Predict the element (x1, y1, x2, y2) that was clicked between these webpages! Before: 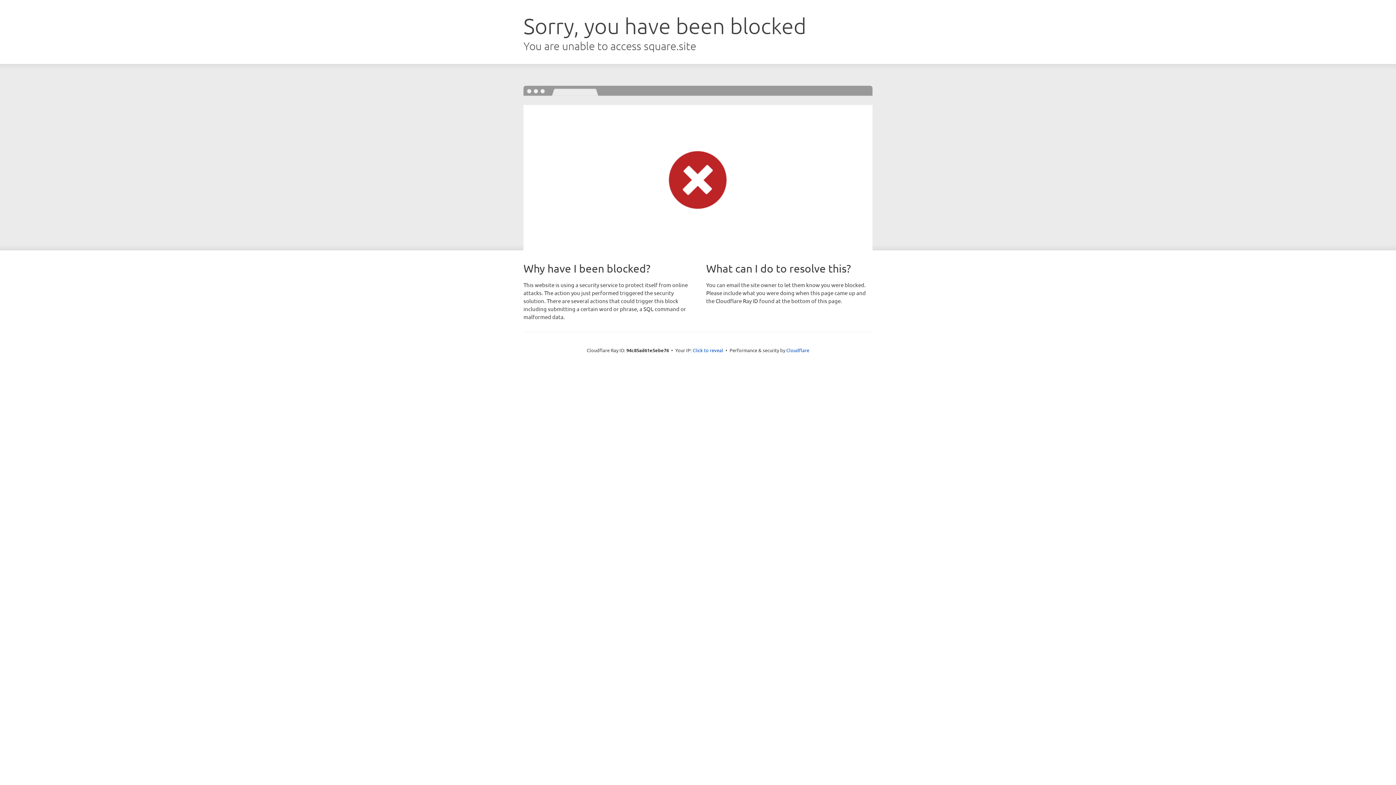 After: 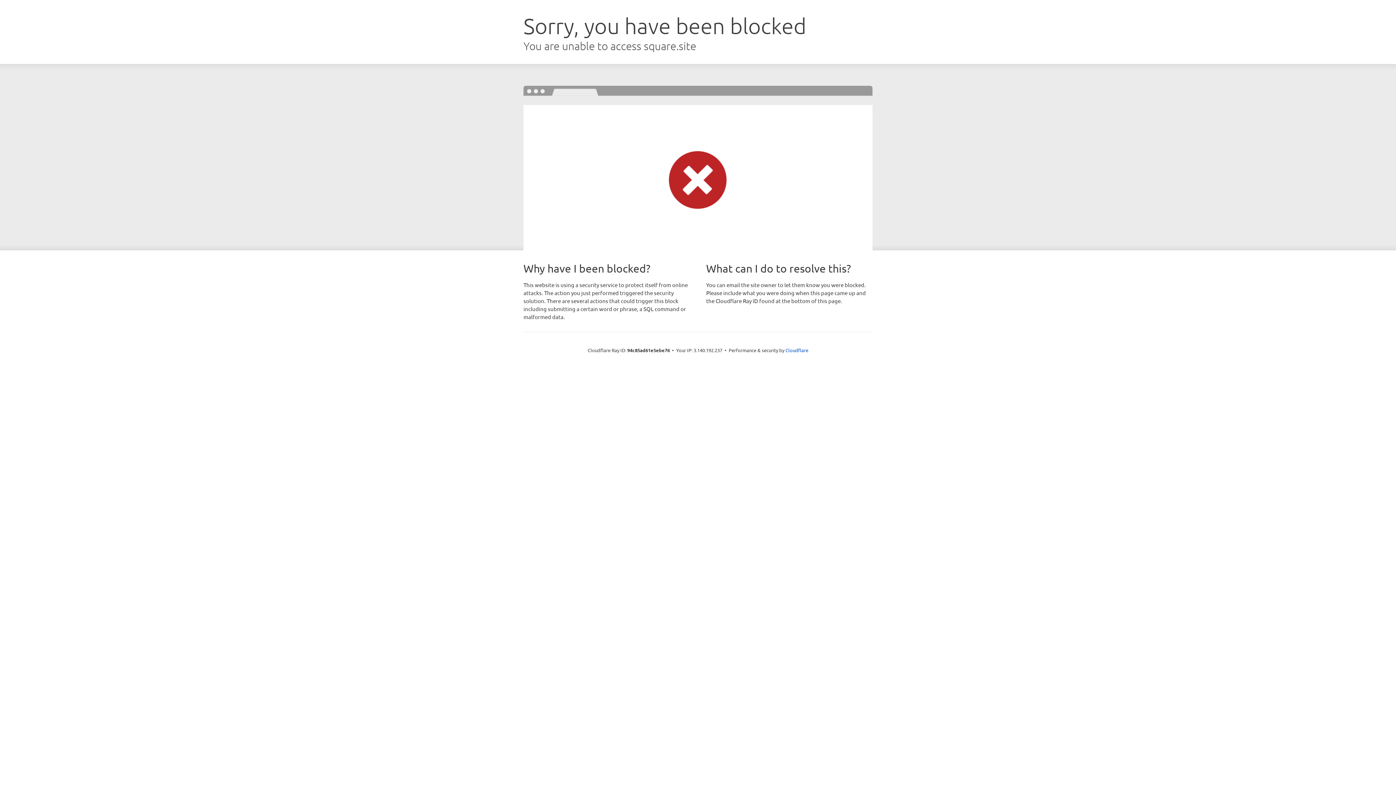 Action: label: Click to reveal bbox: (692, 346, 723, 353)